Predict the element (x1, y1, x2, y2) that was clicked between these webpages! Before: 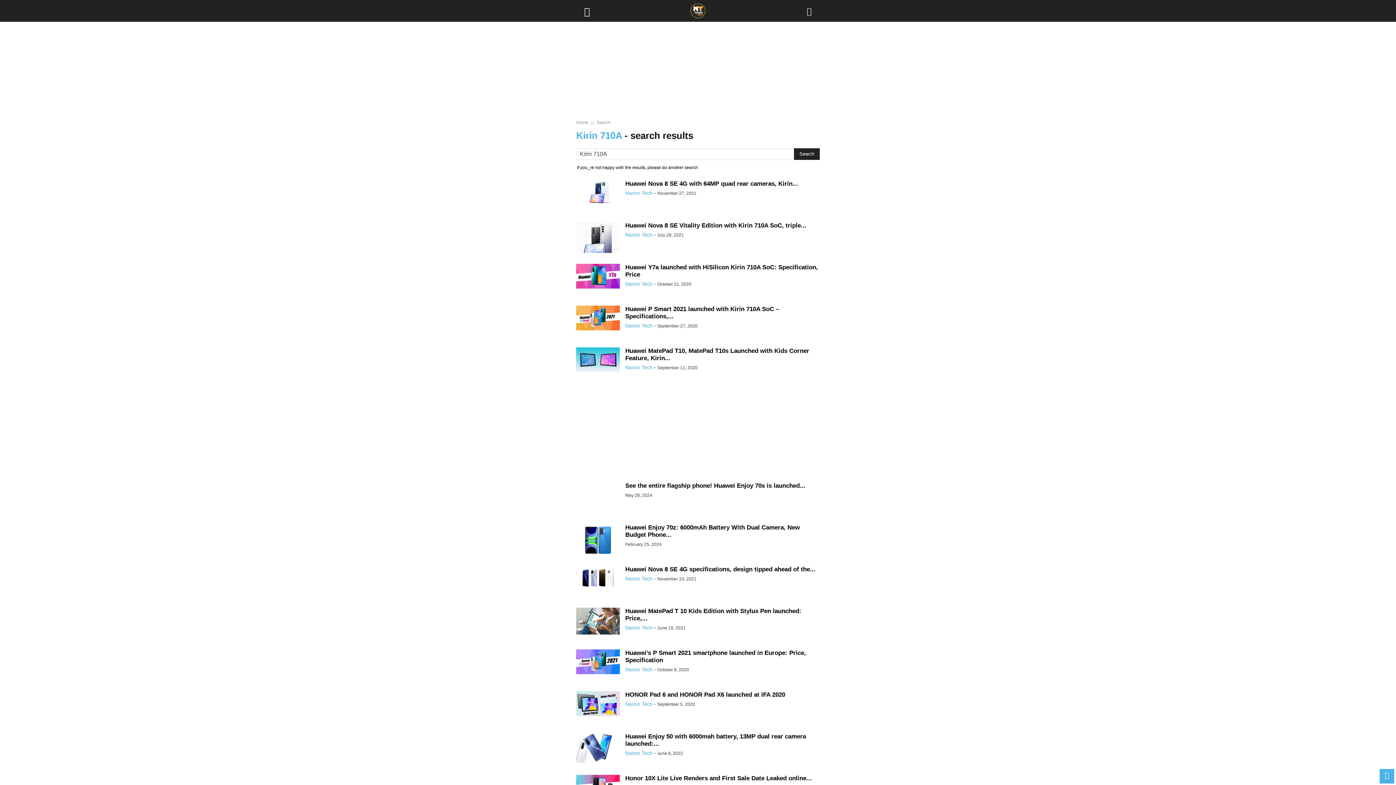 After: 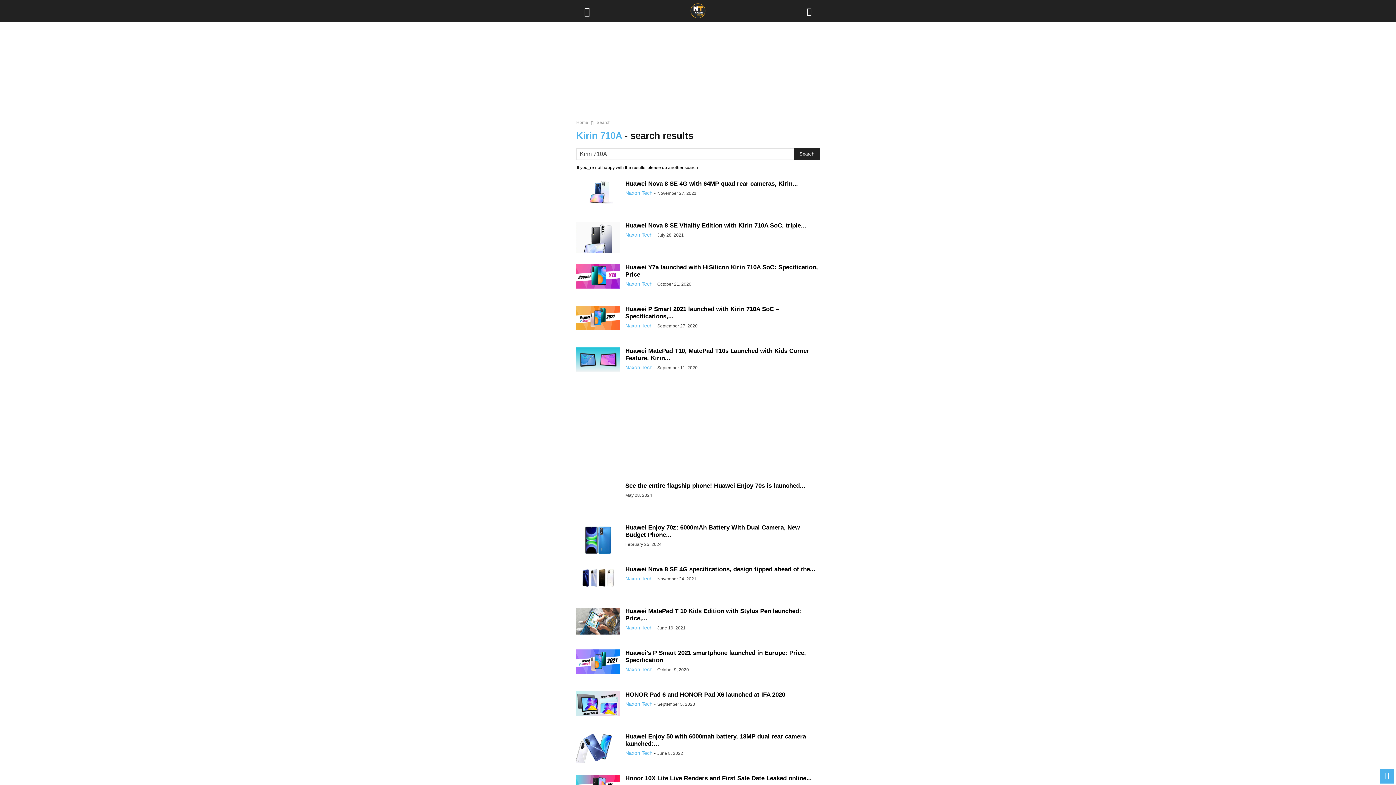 Action: label: to-top bbox: (1380, 769, 1394, 776)